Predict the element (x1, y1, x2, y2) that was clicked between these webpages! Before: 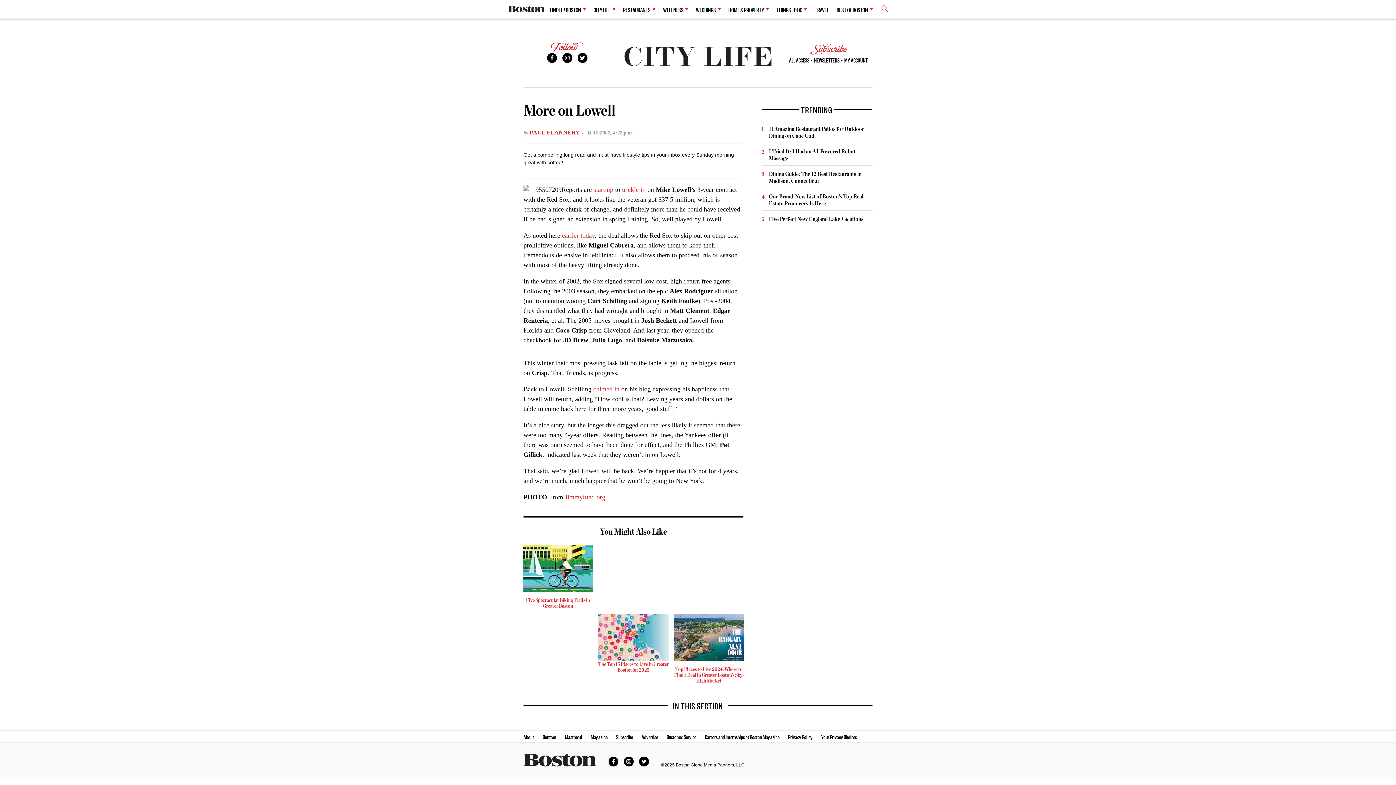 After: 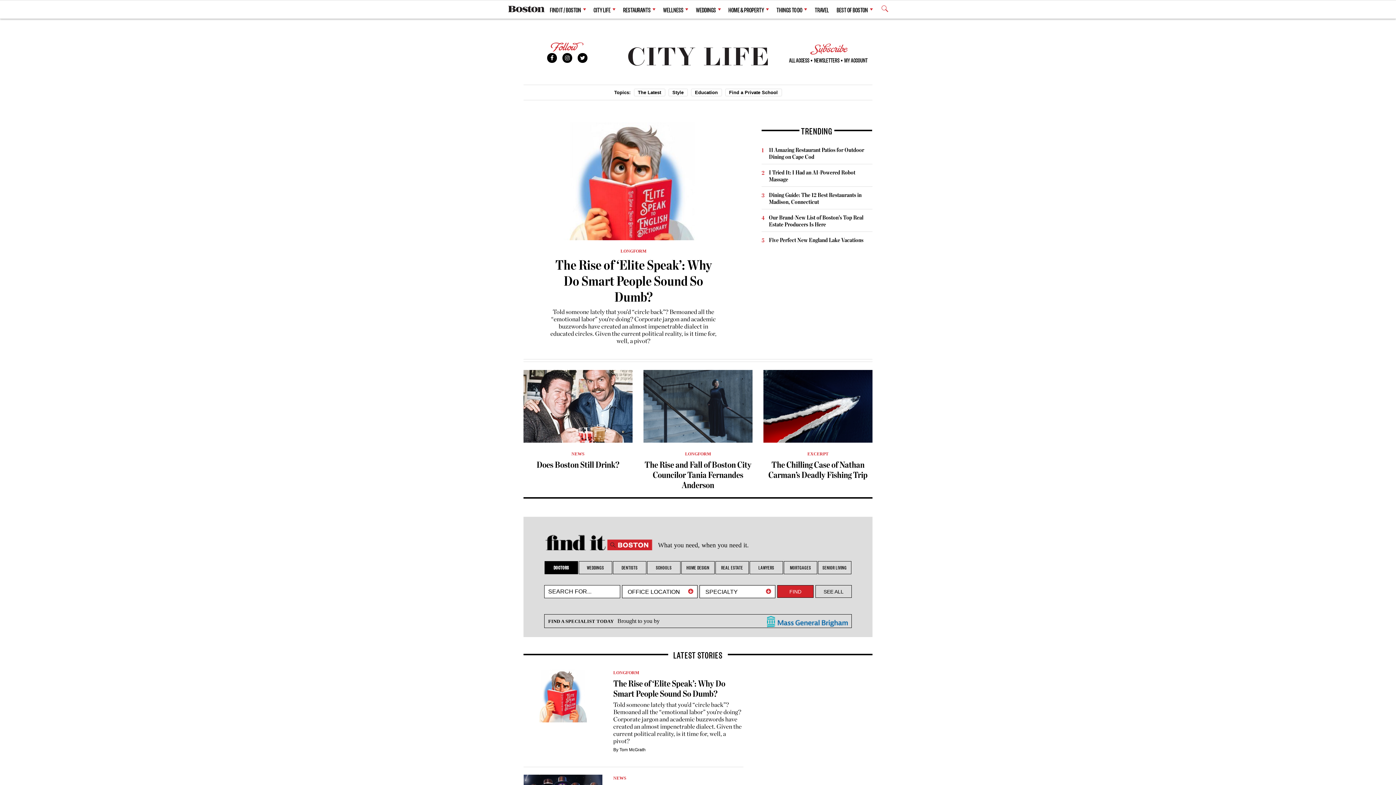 Action: bbox: (593, 1, 615, 17) label: CITY LIFE